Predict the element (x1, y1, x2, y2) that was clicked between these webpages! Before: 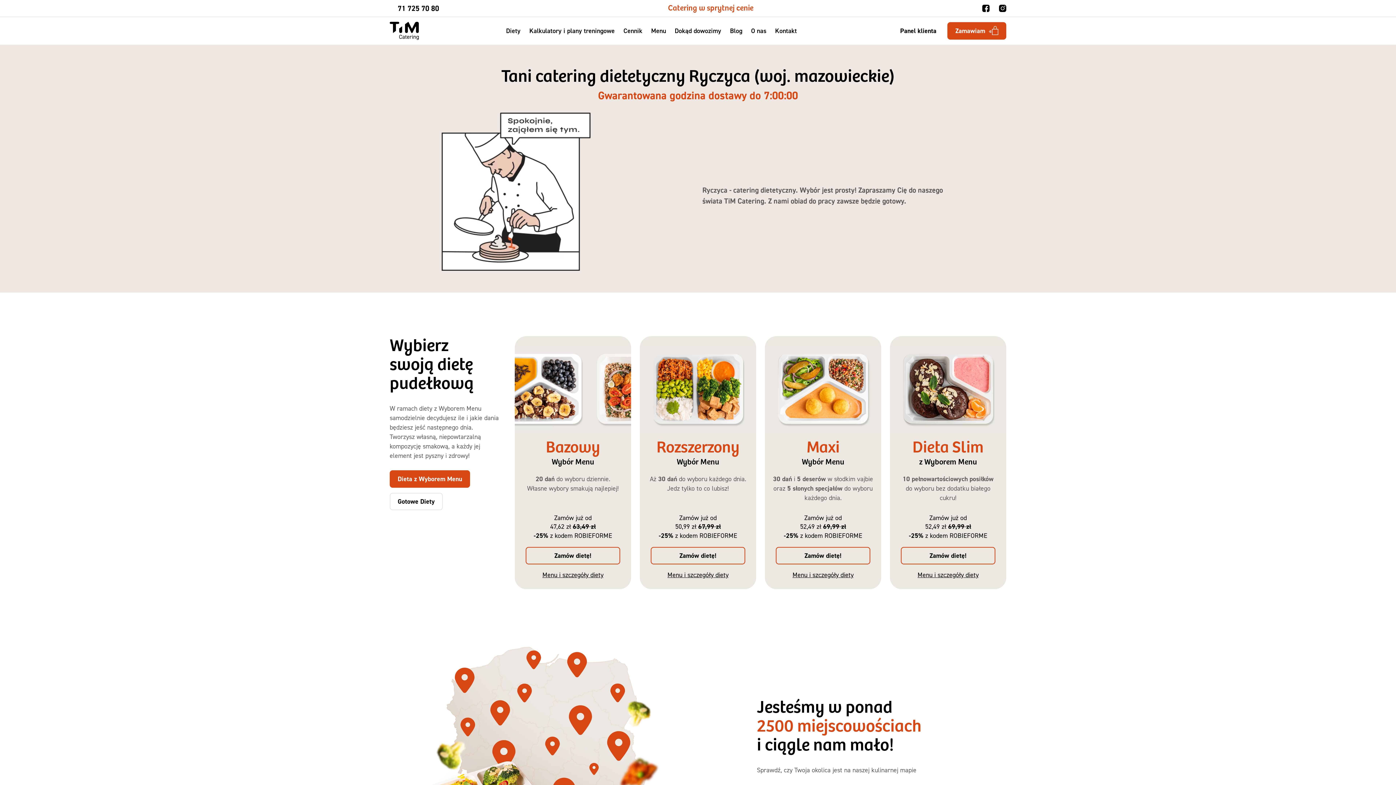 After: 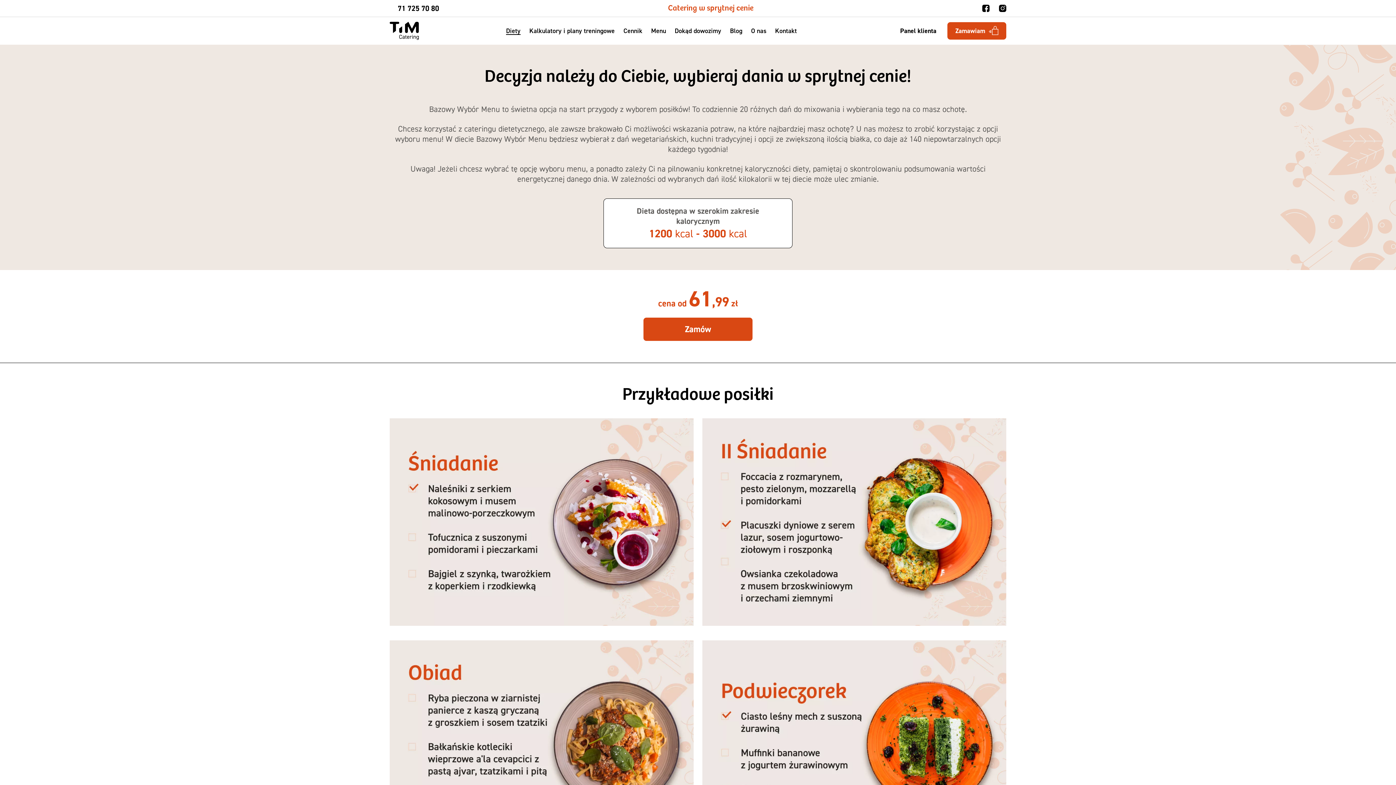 Action: bbox: (542, 571, 603, 578) label: Menu i szczegóły diety